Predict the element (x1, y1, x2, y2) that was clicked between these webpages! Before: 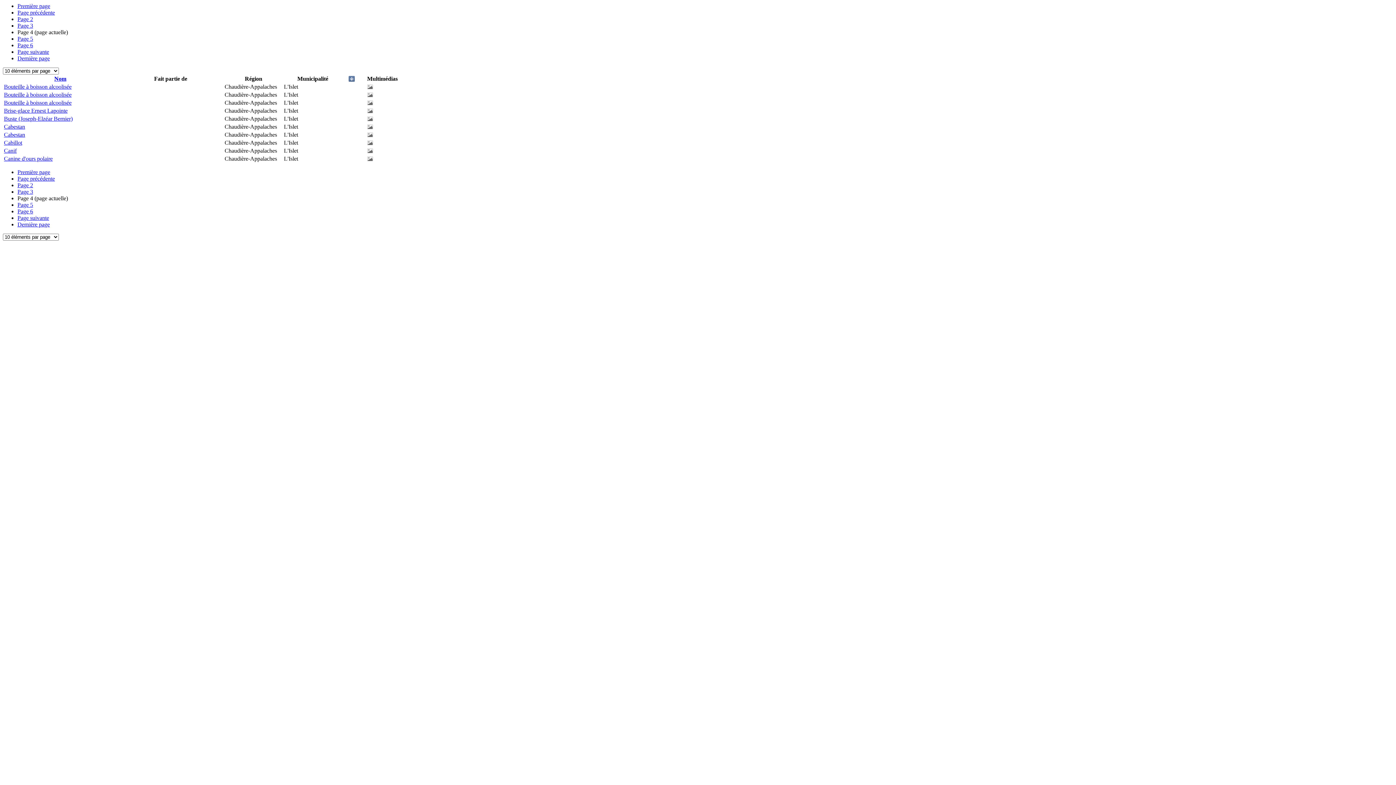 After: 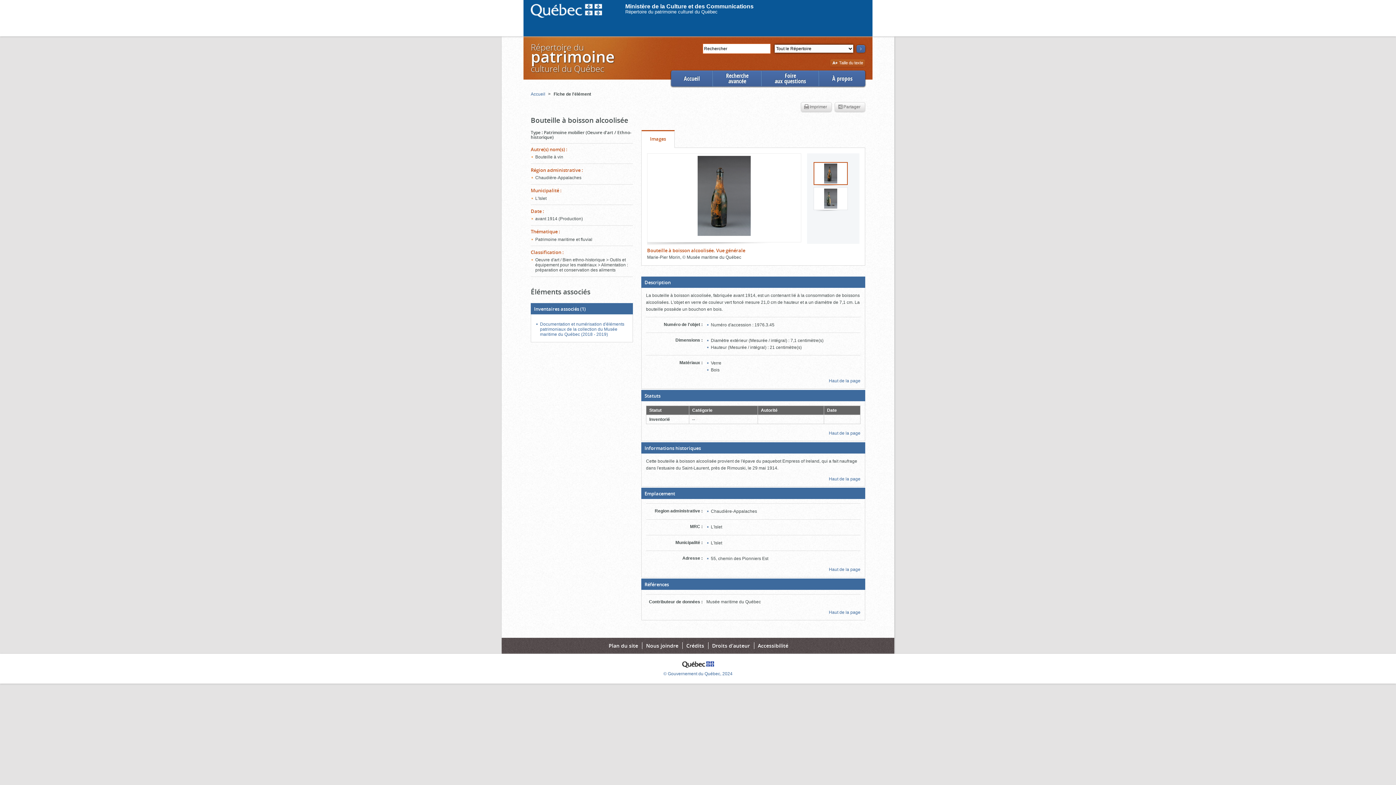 Action: bbox: (4, 99, 71, 105) label: Bouteille à boisson alcoolisée